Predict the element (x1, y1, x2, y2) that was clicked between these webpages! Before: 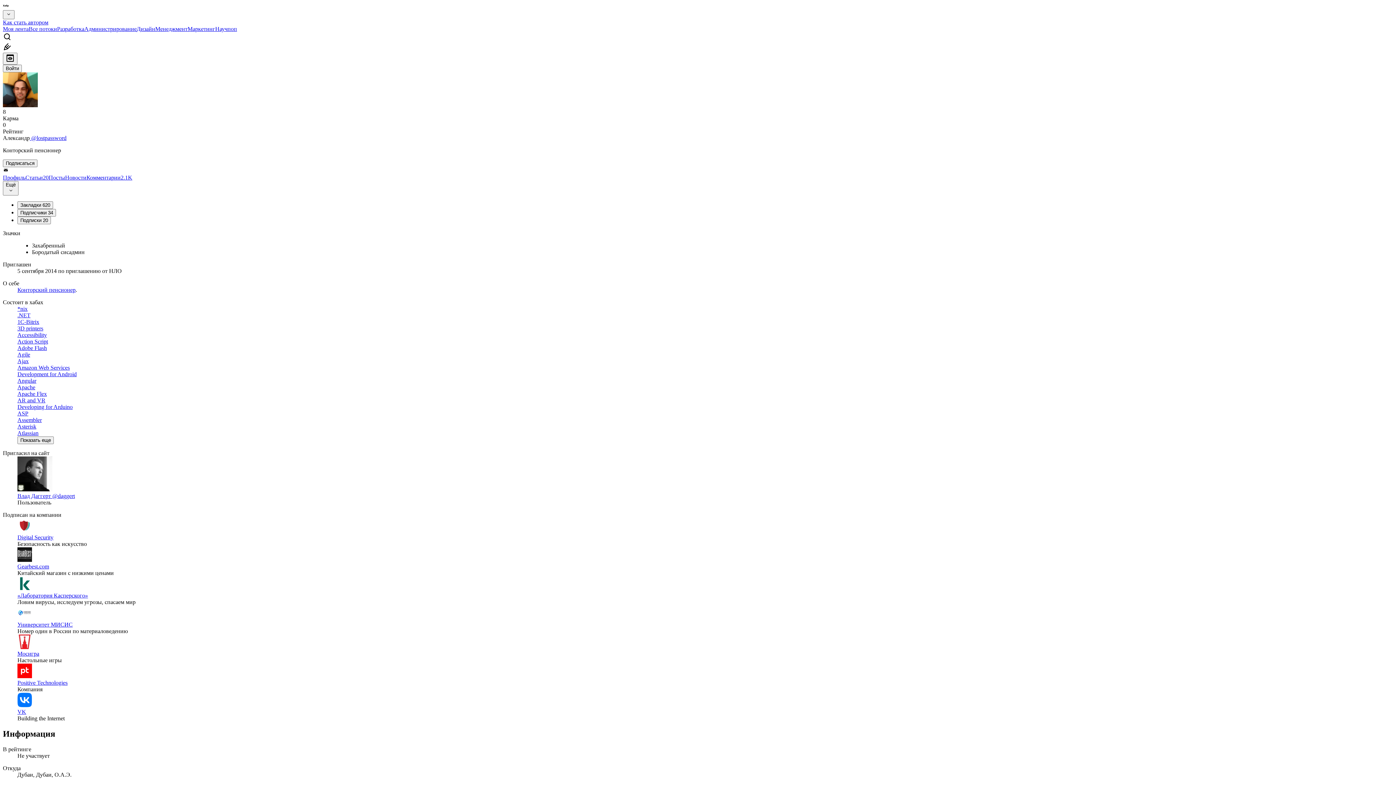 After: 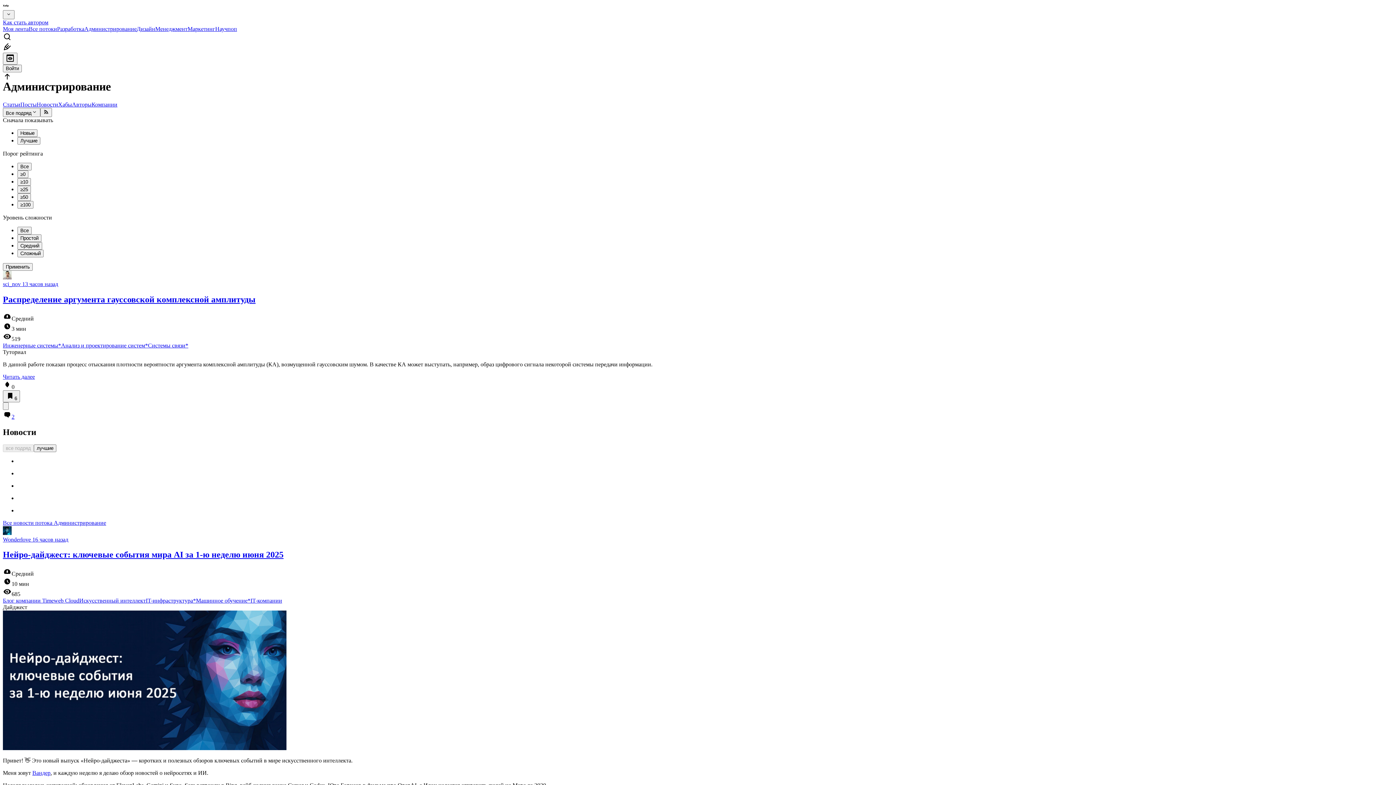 Action: label: Администрирование bbox: (84, 25, 136, 32)